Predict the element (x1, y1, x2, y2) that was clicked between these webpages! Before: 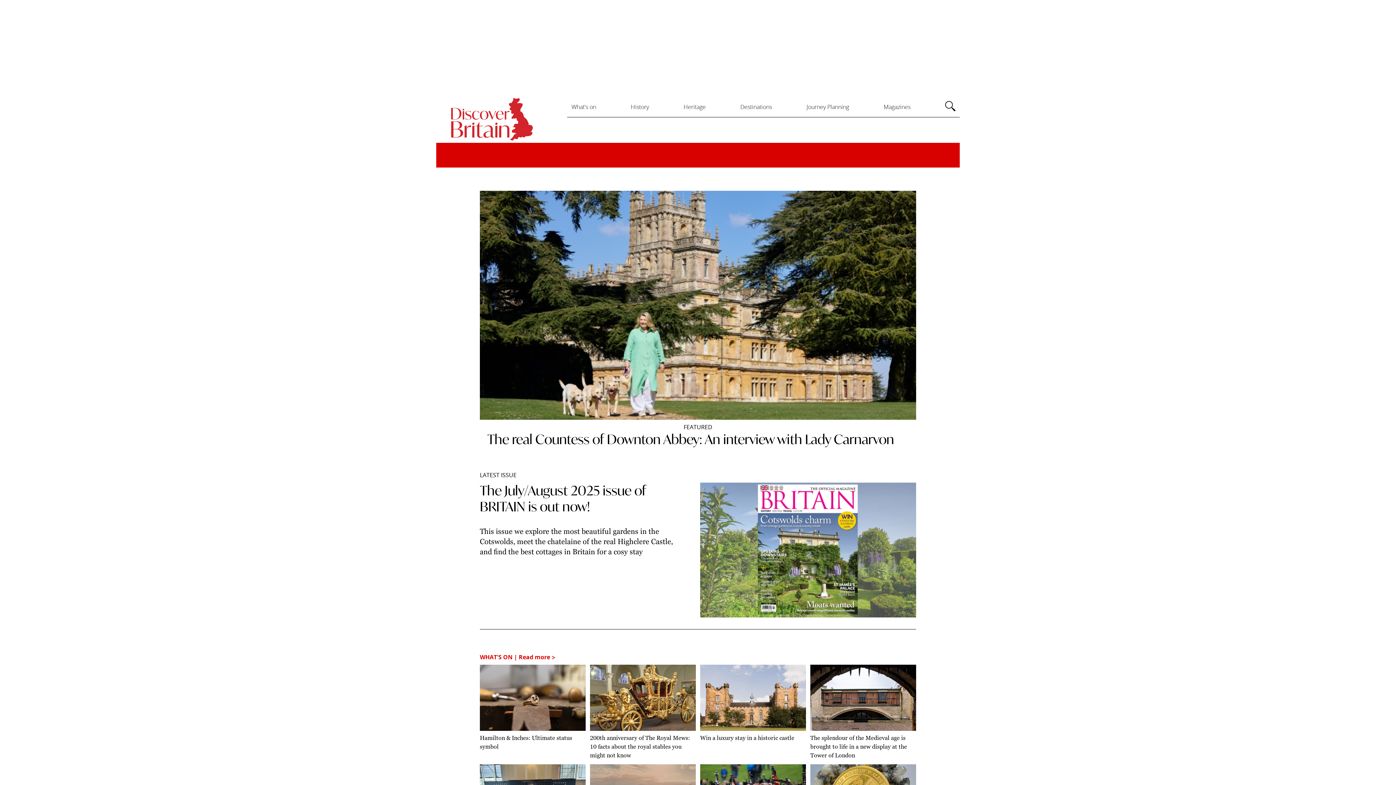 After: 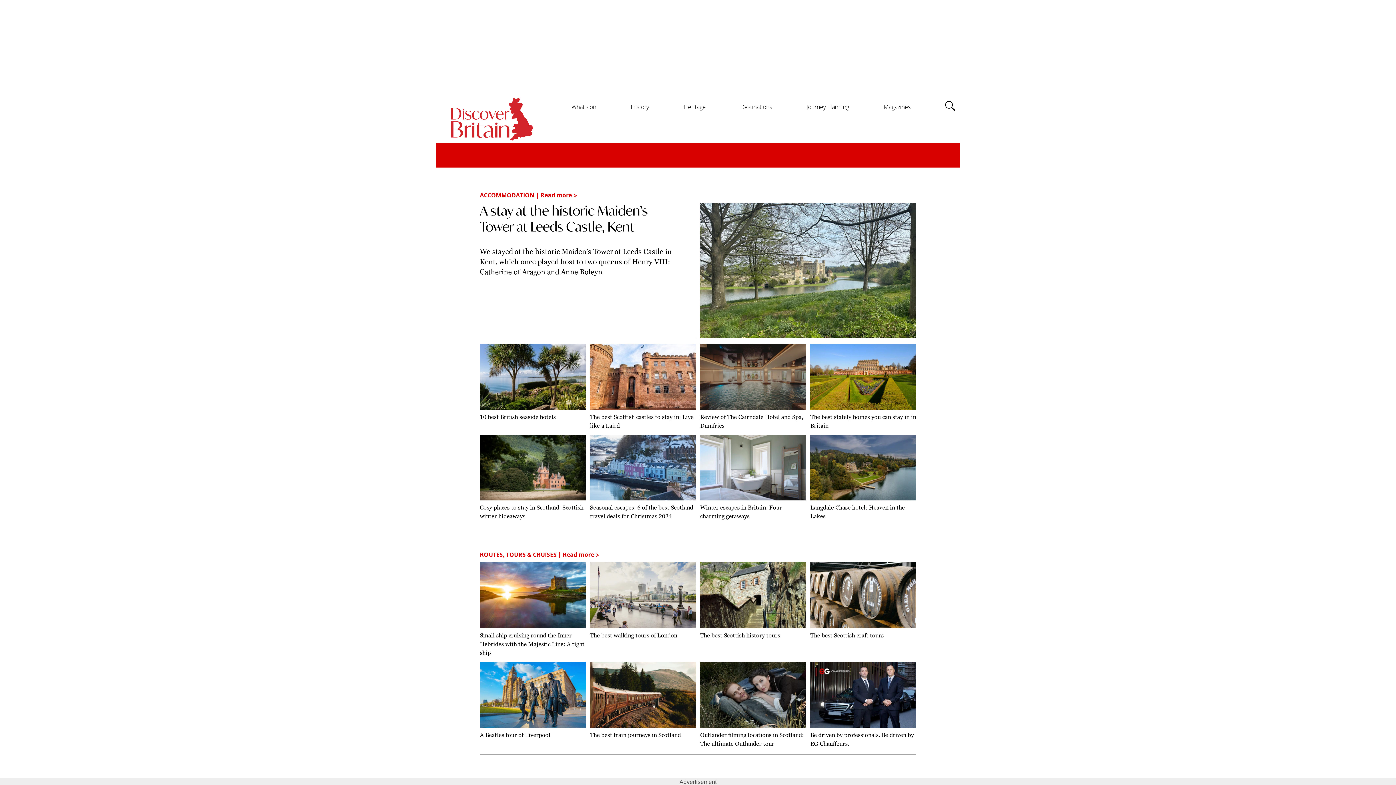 Action: bbox: (806, 101, 849, 112) label: Journey Planning